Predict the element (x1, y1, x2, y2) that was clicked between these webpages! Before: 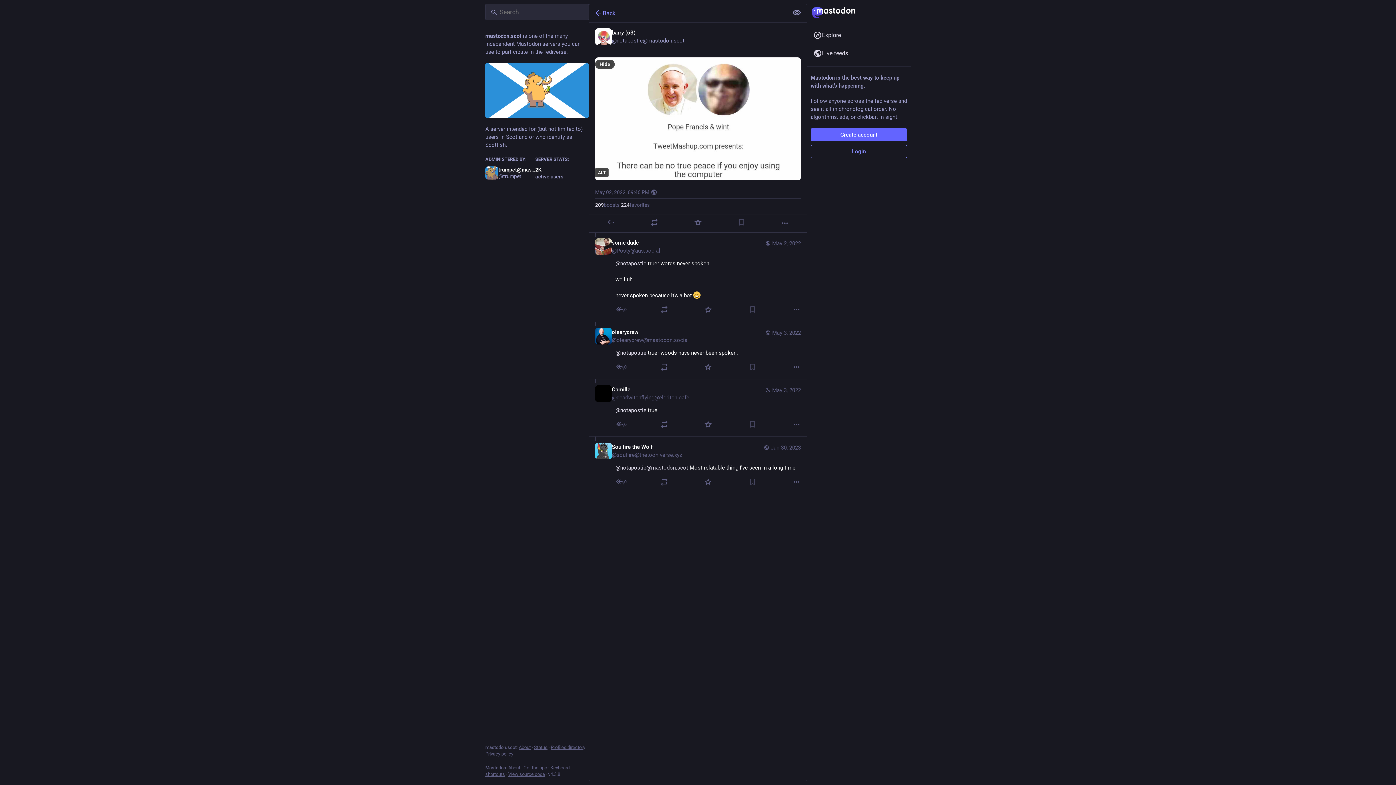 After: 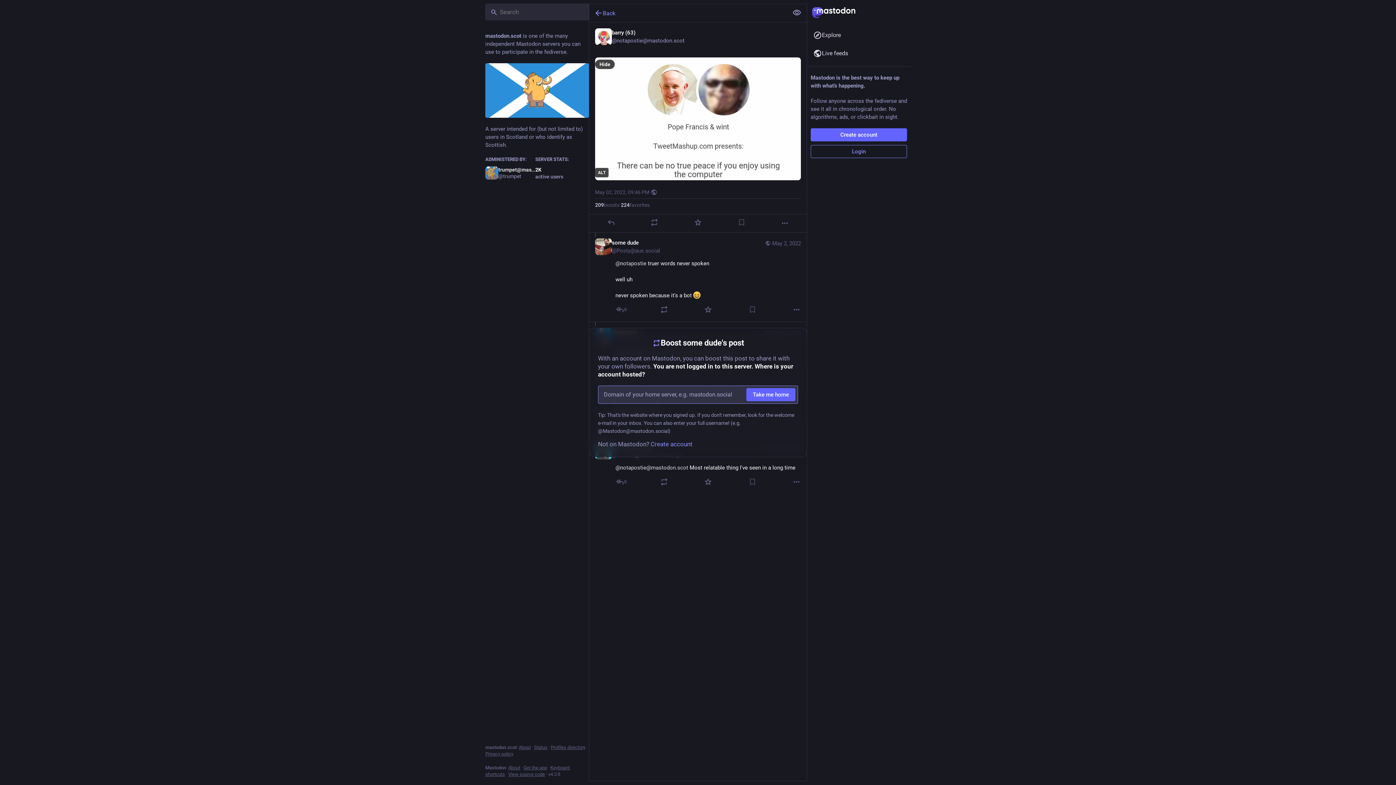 Action: label: Boost bbox: (659, 305, 668, 314)